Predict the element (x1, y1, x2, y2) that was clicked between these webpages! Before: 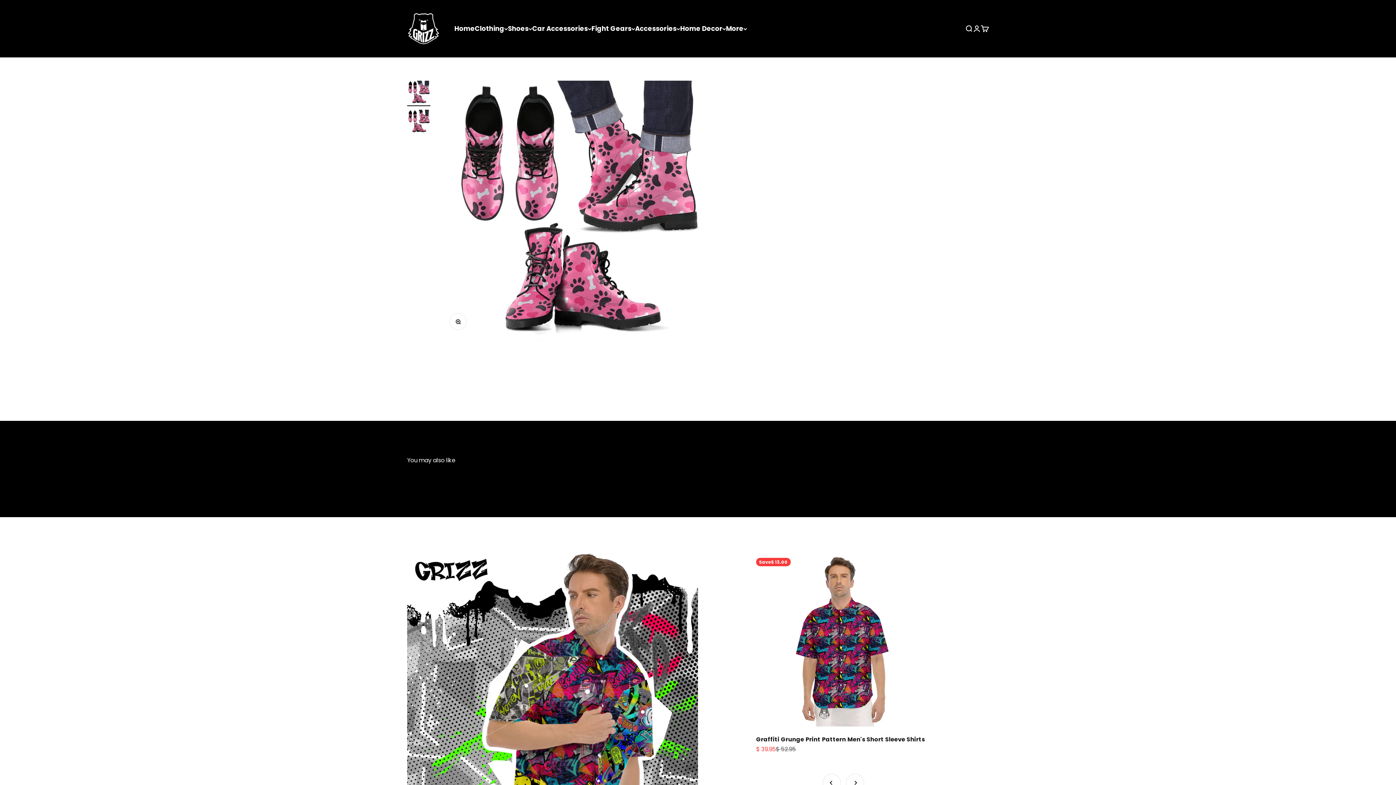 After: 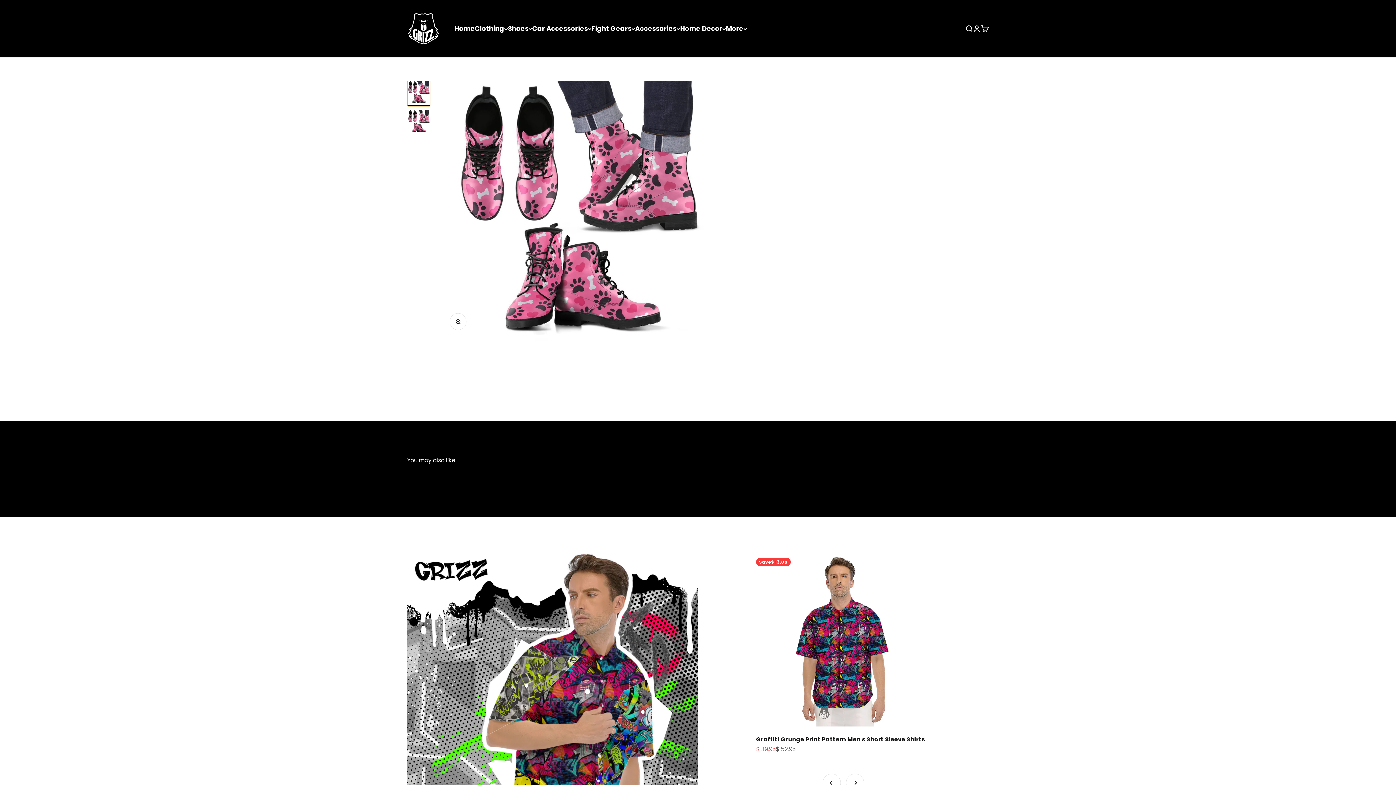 Action: label: Go to item 1 bbox: (407, 80, 430, 106)